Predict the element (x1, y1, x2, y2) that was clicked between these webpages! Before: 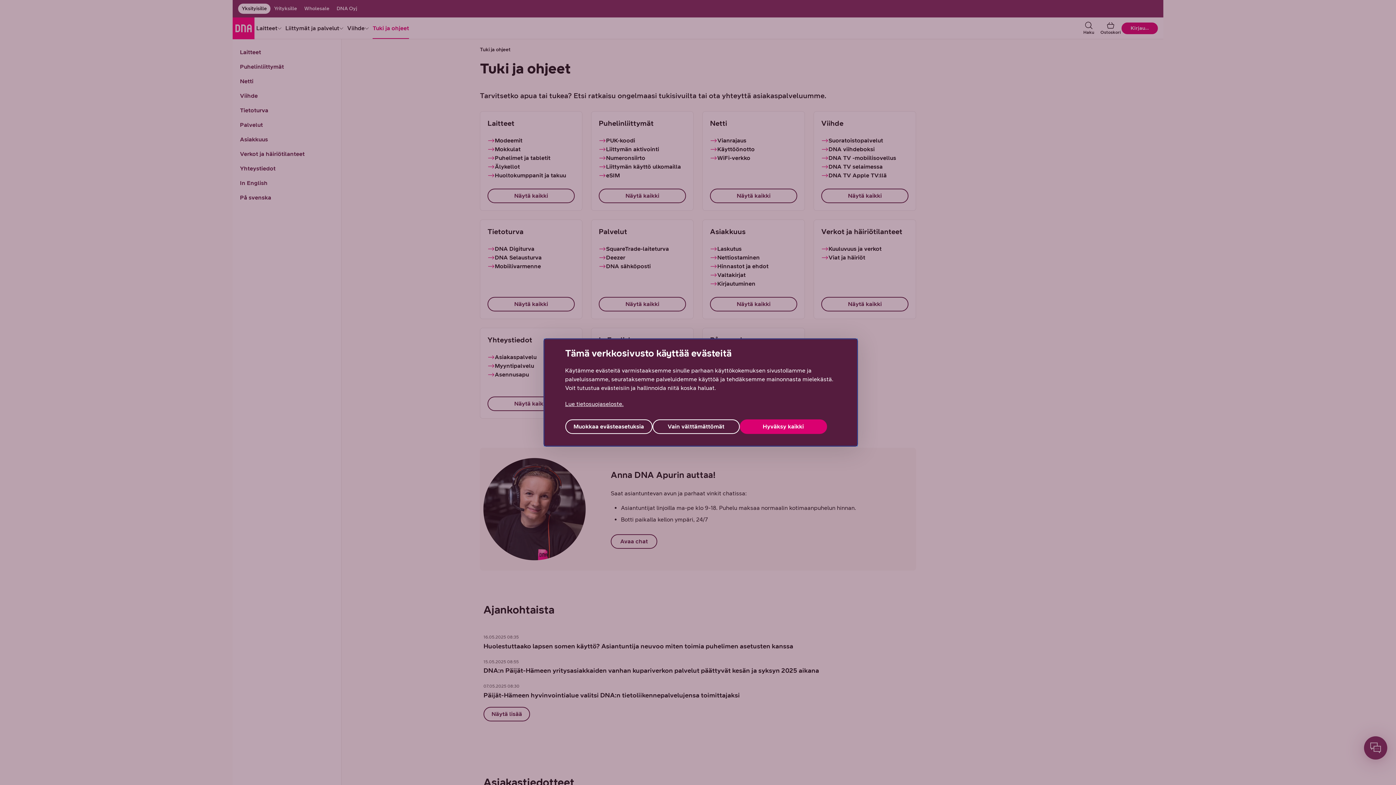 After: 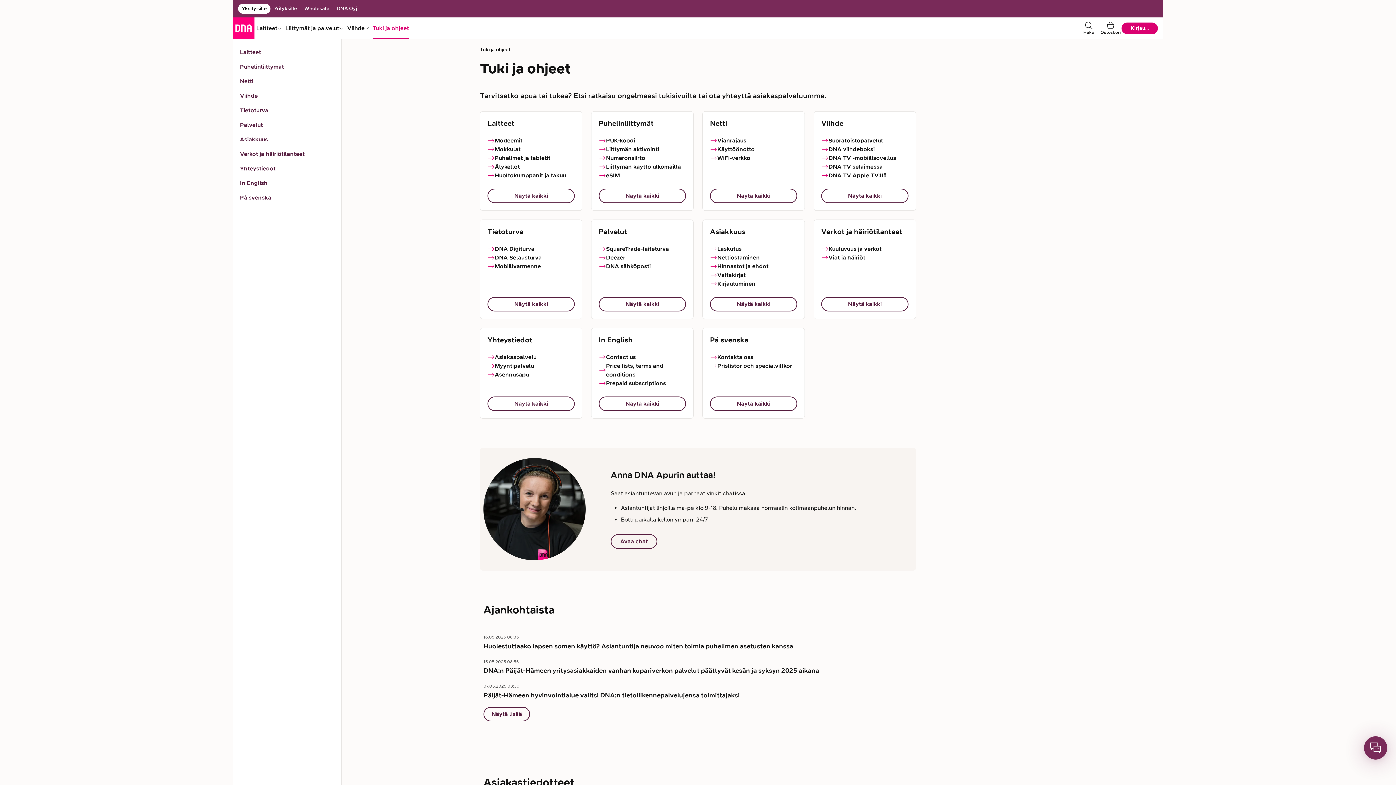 Action: label: Vain välttämättömät bbox: (652, 419, 739, 434)